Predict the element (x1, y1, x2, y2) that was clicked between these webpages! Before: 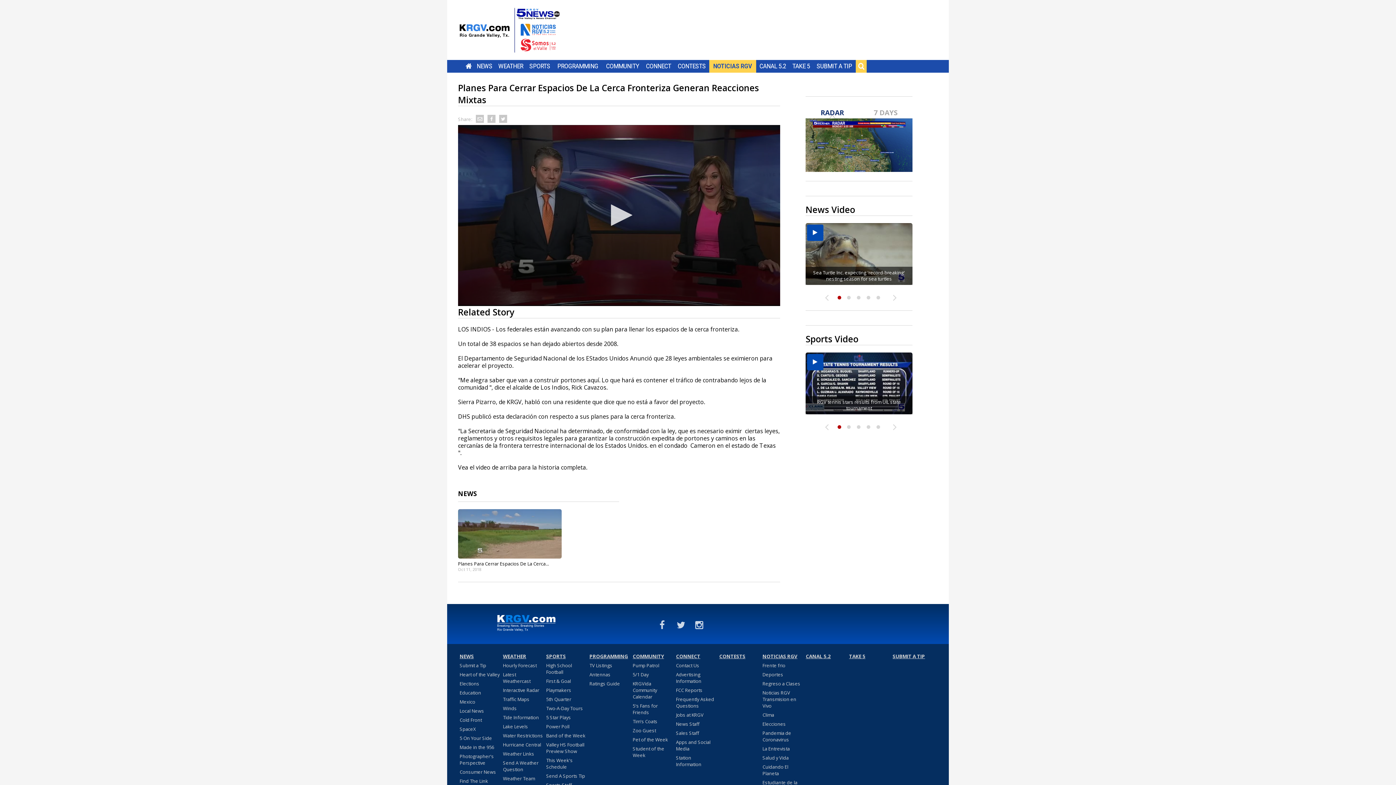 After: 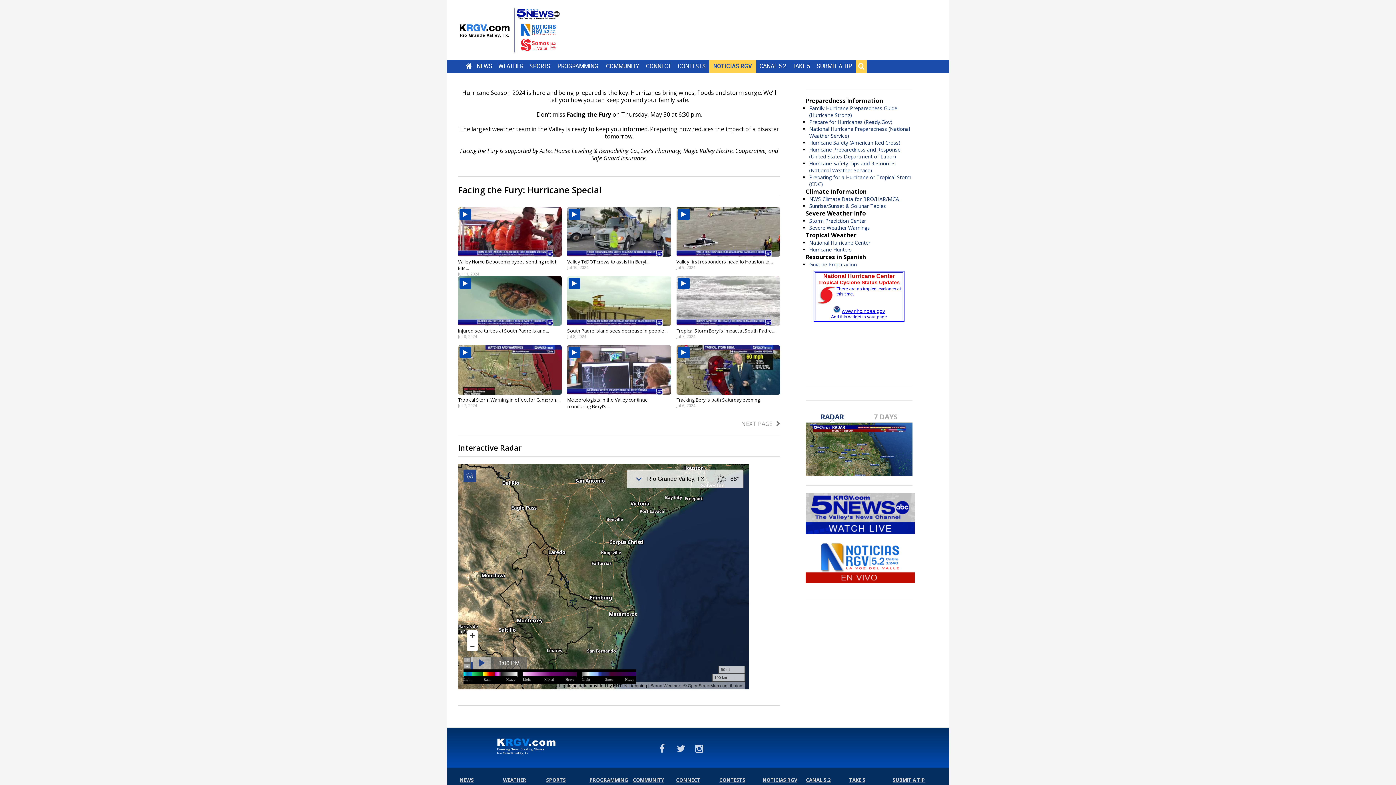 Action: bbox: (503, 741, 541, 751) label: Hurricane Central